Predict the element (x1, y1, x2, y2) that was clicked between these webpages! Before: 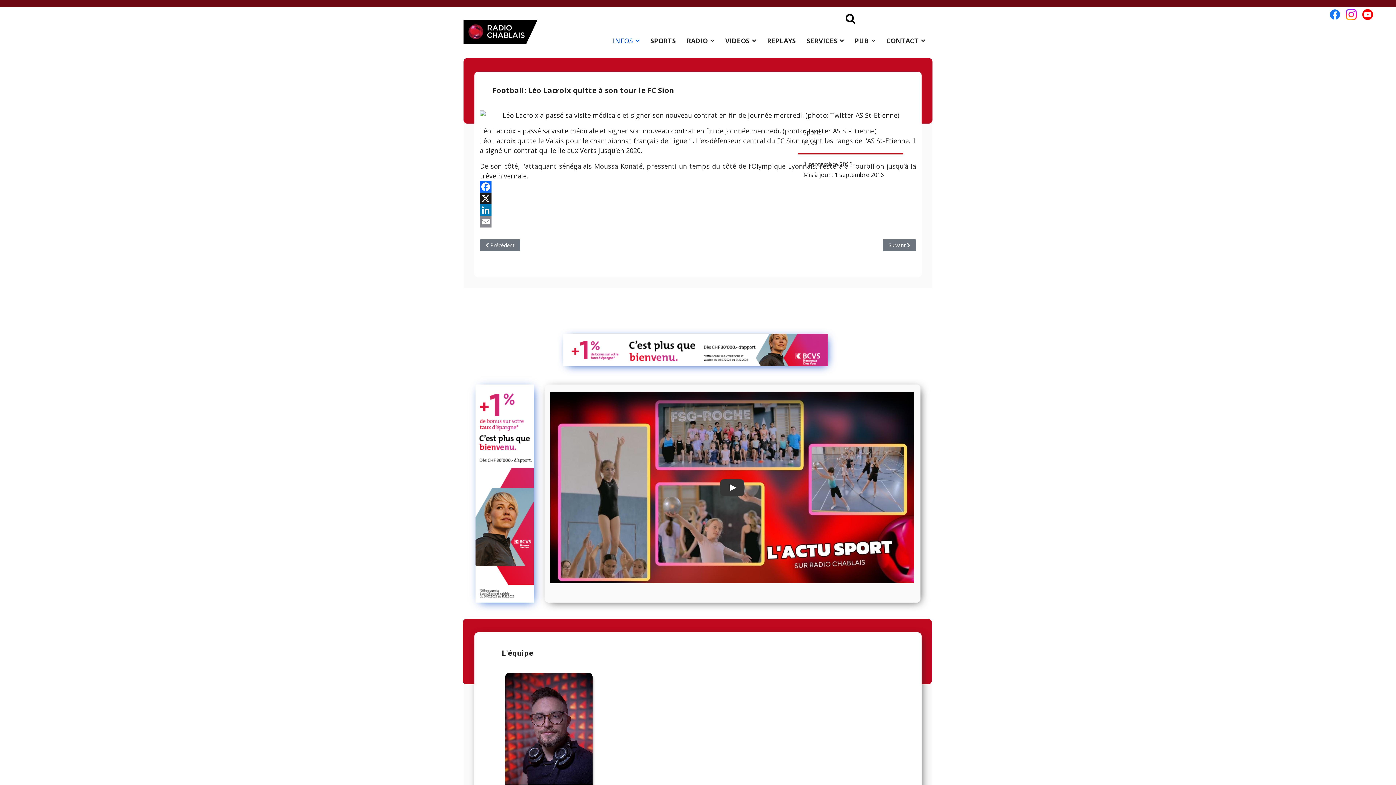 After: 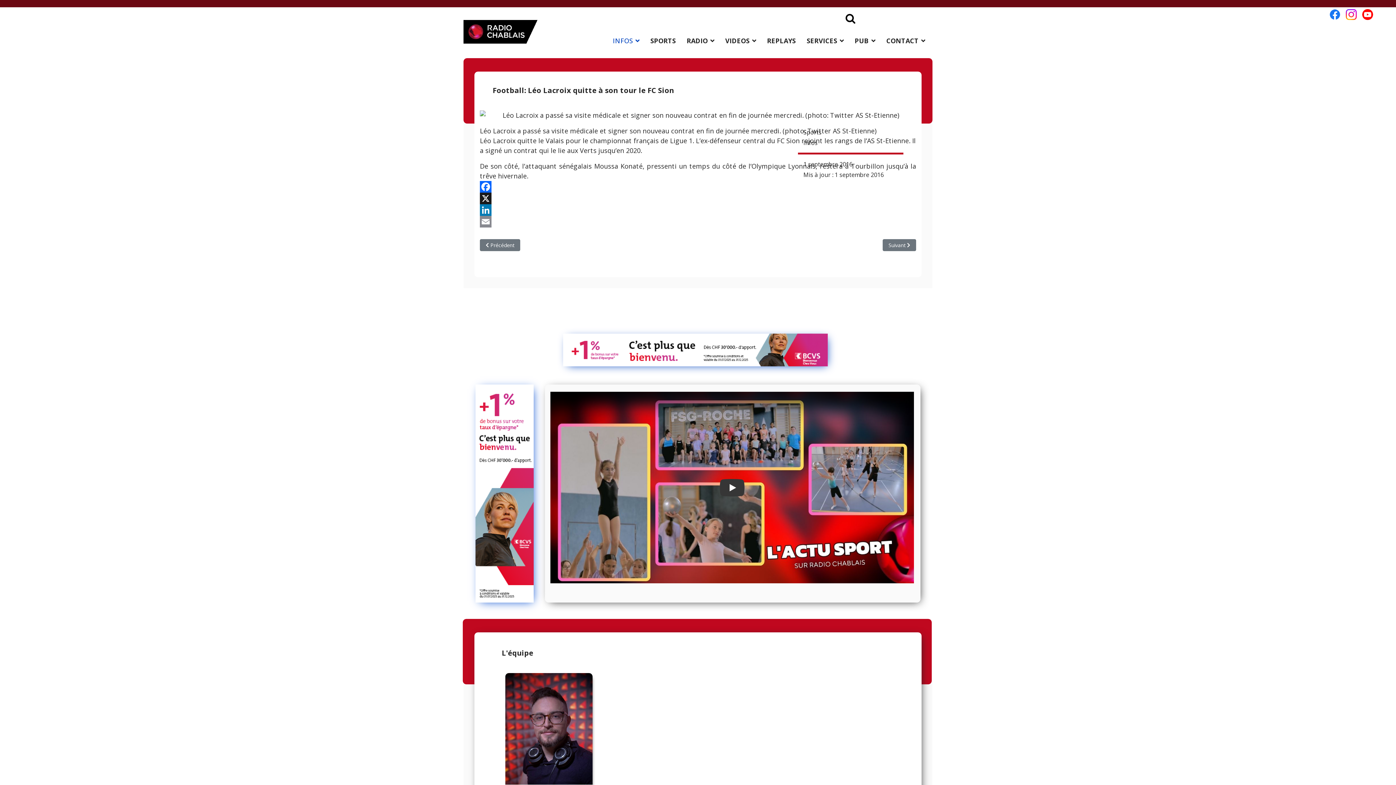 Action: bbox: (475, 384, 539, 602)